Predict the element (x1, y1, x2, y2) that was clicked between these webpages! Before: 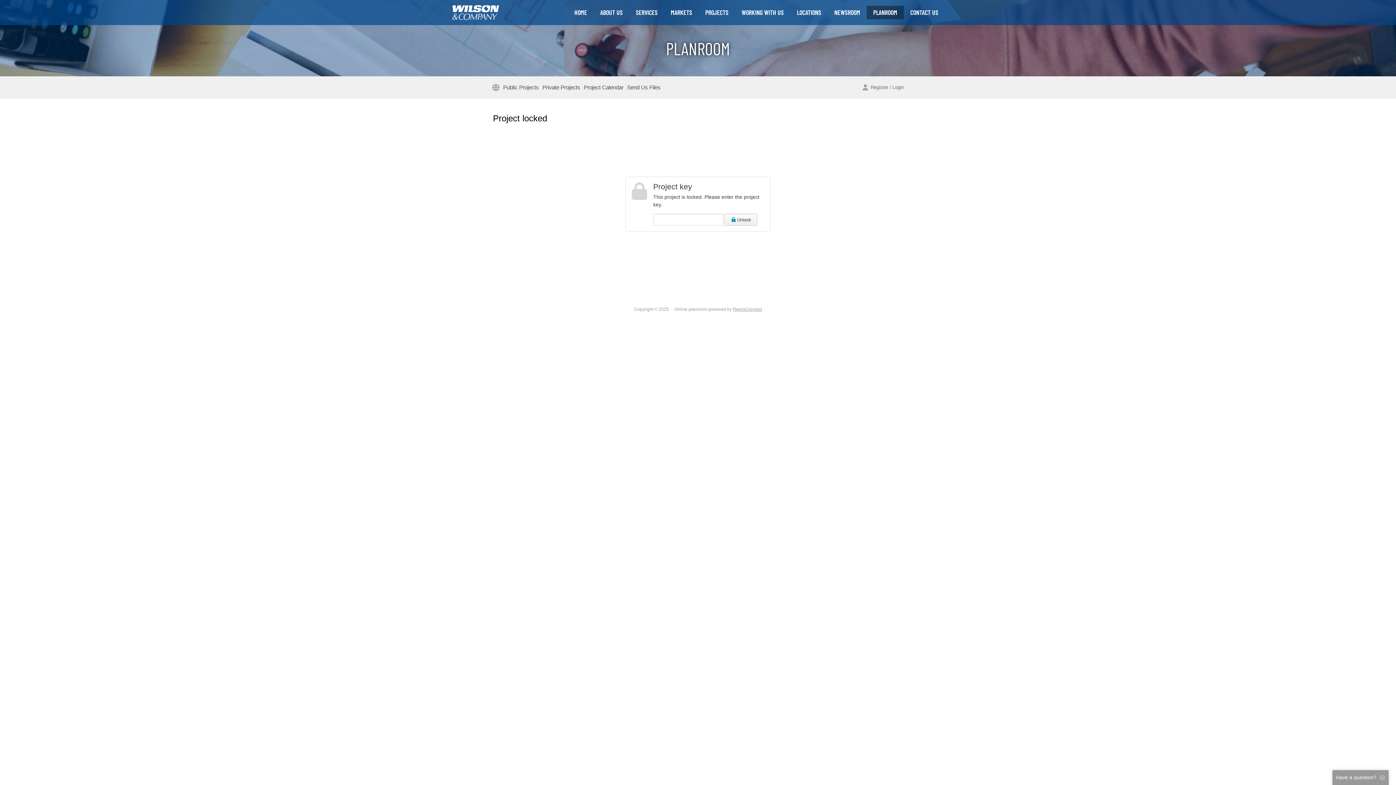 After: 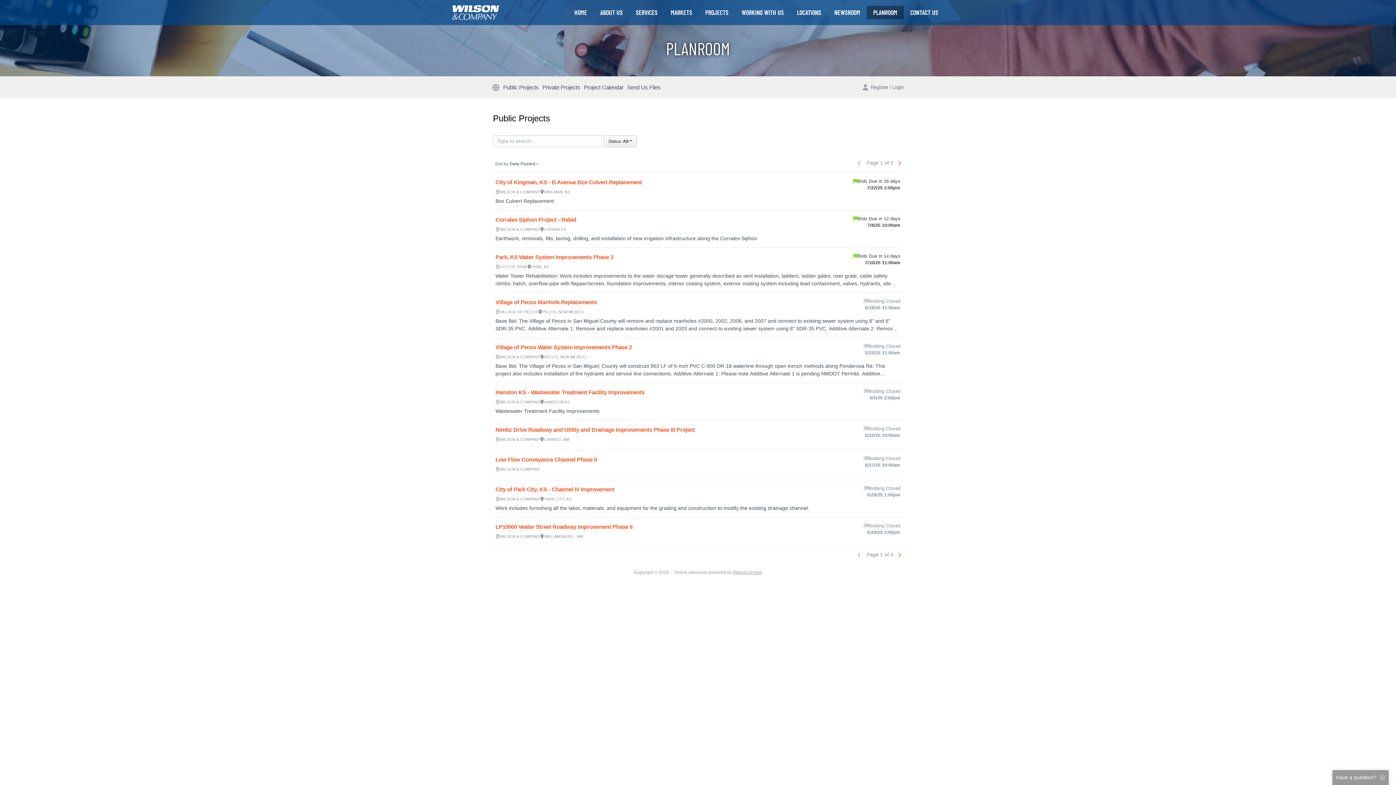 Action: label: Public Projects bbox: (501, 81, 540, 93)